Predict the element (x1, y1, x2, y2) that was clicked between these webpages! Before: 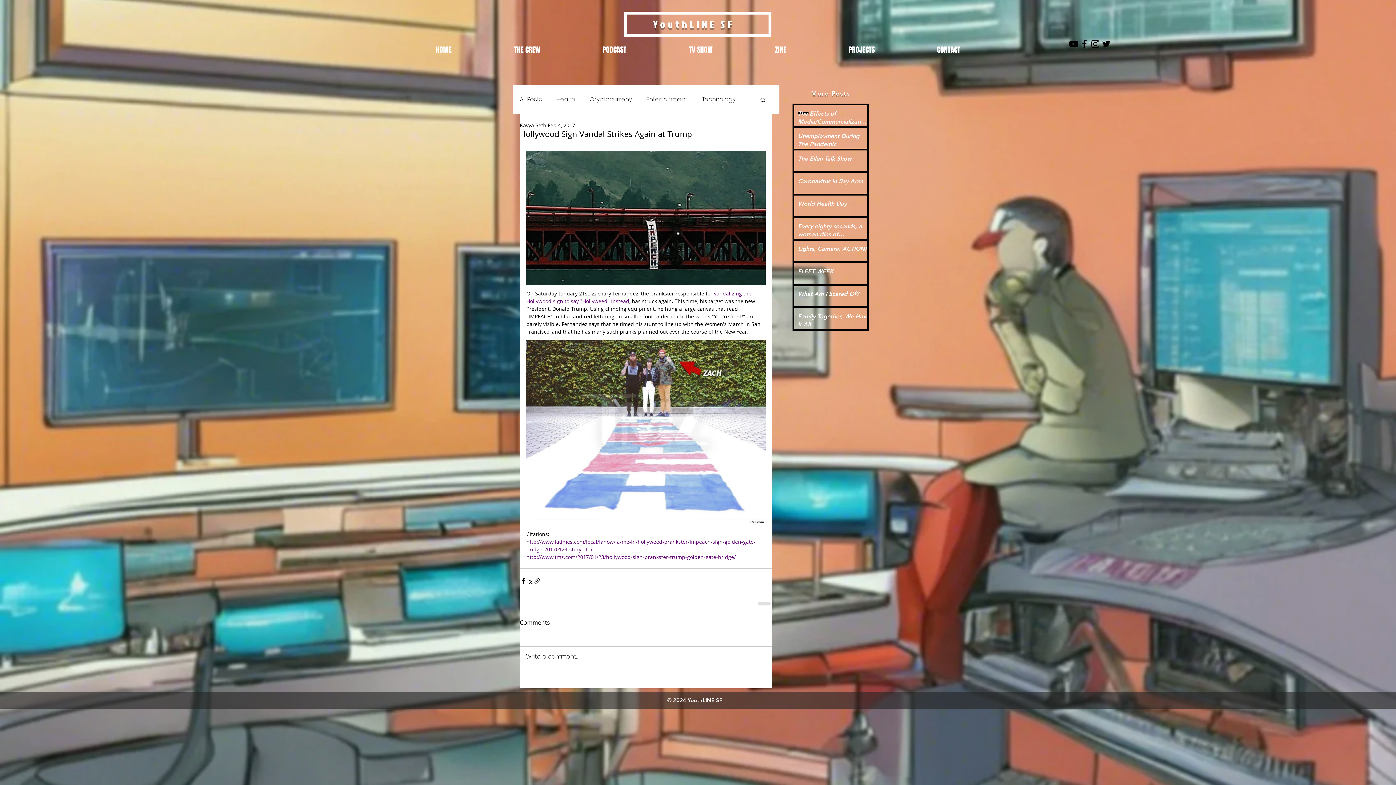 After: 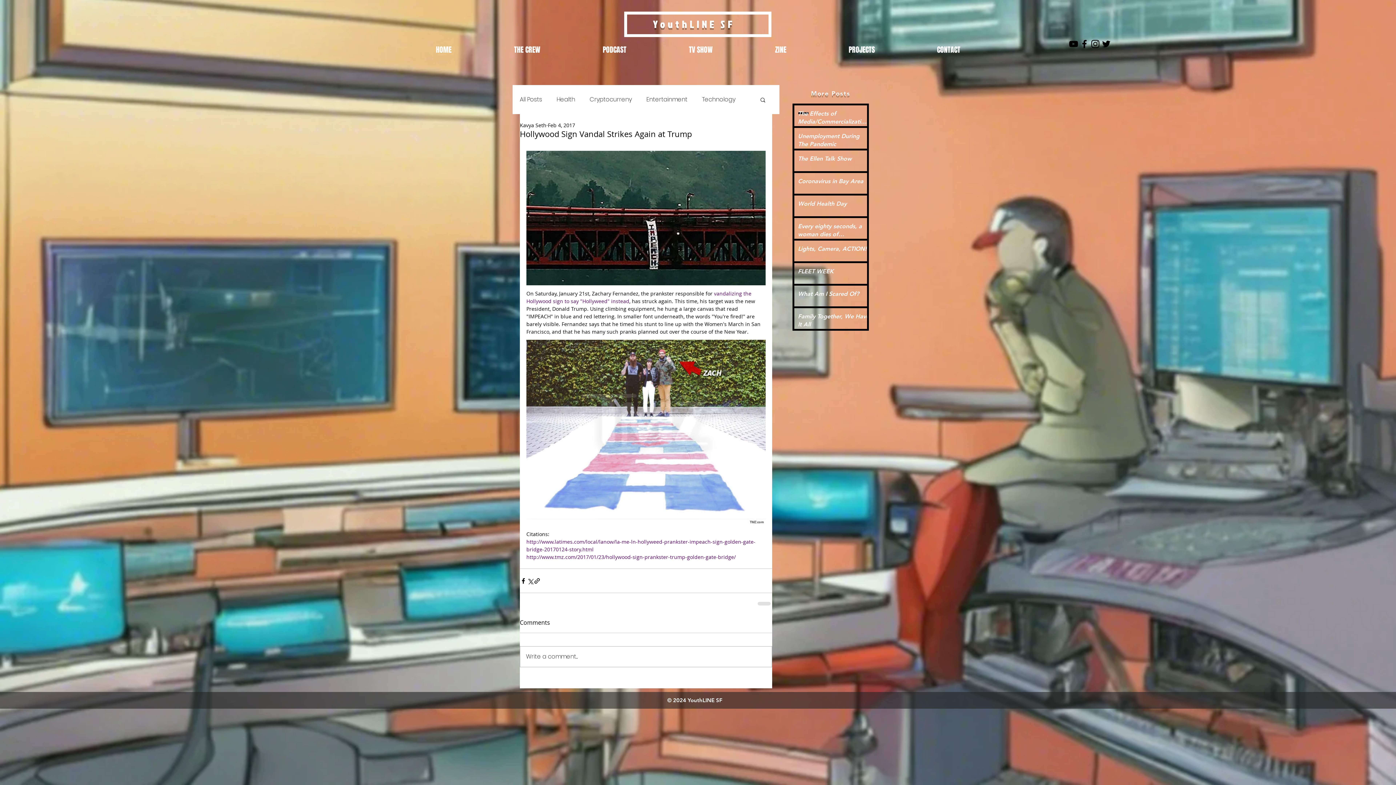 Action: bbox: (759, 96, 766, 102) label: Search